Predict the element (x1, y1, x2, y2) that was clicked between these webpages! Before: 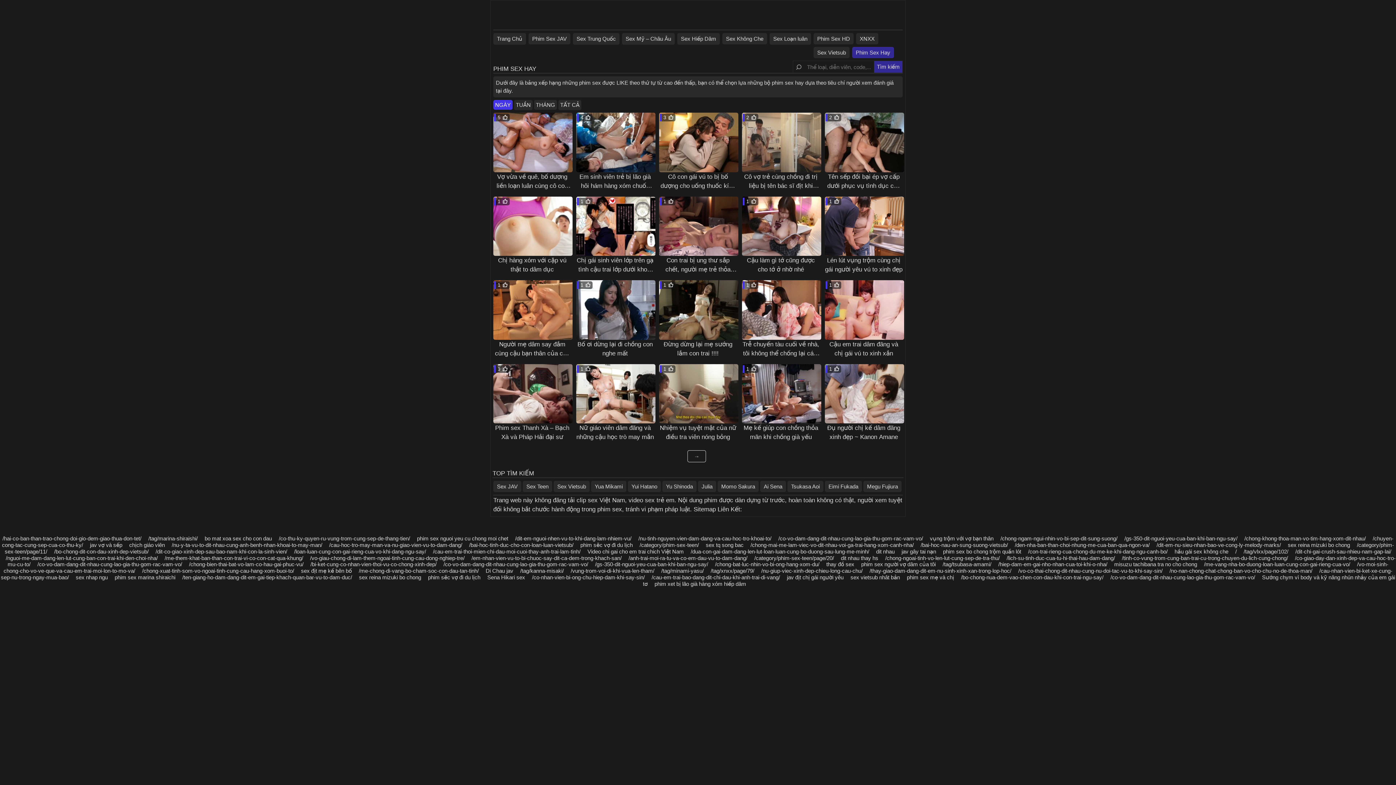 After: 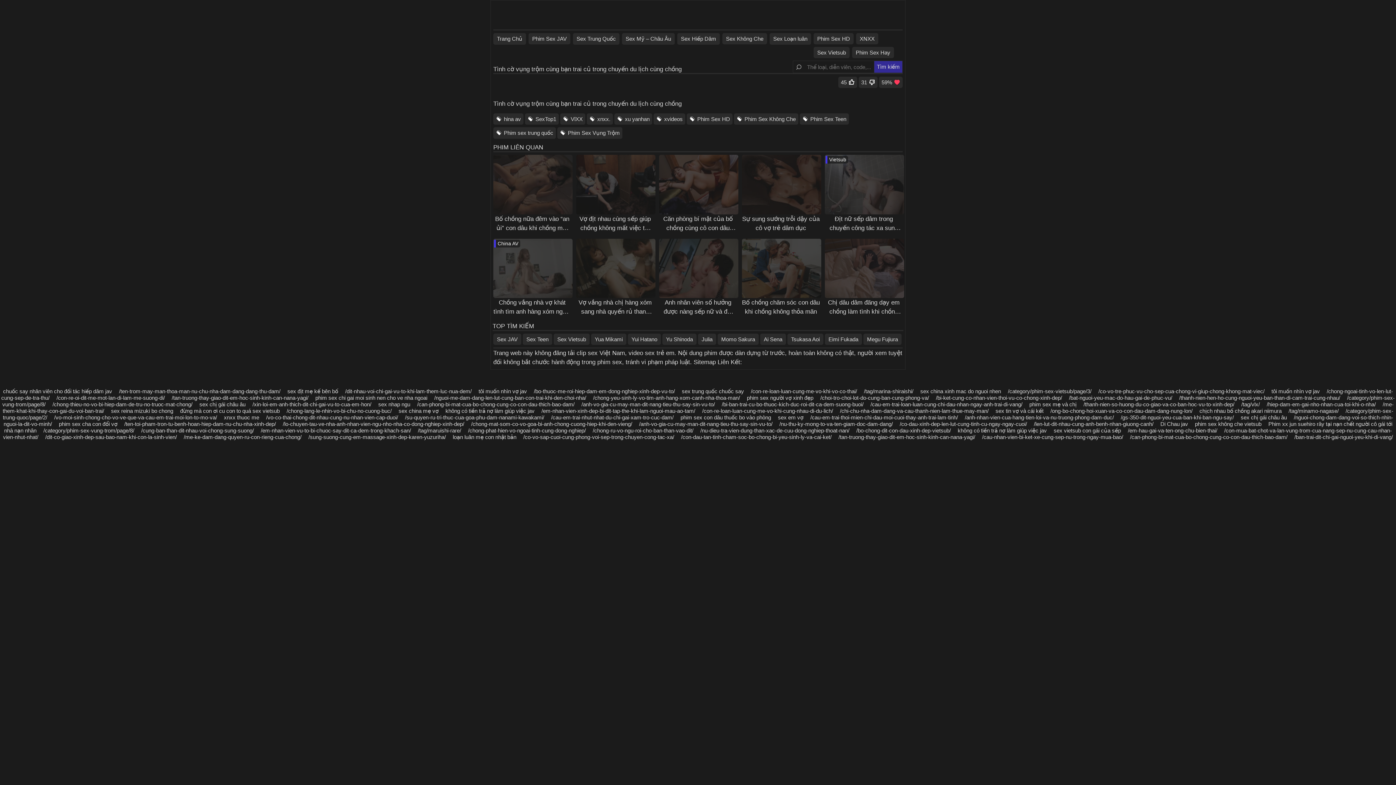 Action: bbox: (1122, 555, 1288, 561) label: /tinh-co-vung-trom-cung-ban-trai-cu-trong-chuyen-du-lich-cung-chong/